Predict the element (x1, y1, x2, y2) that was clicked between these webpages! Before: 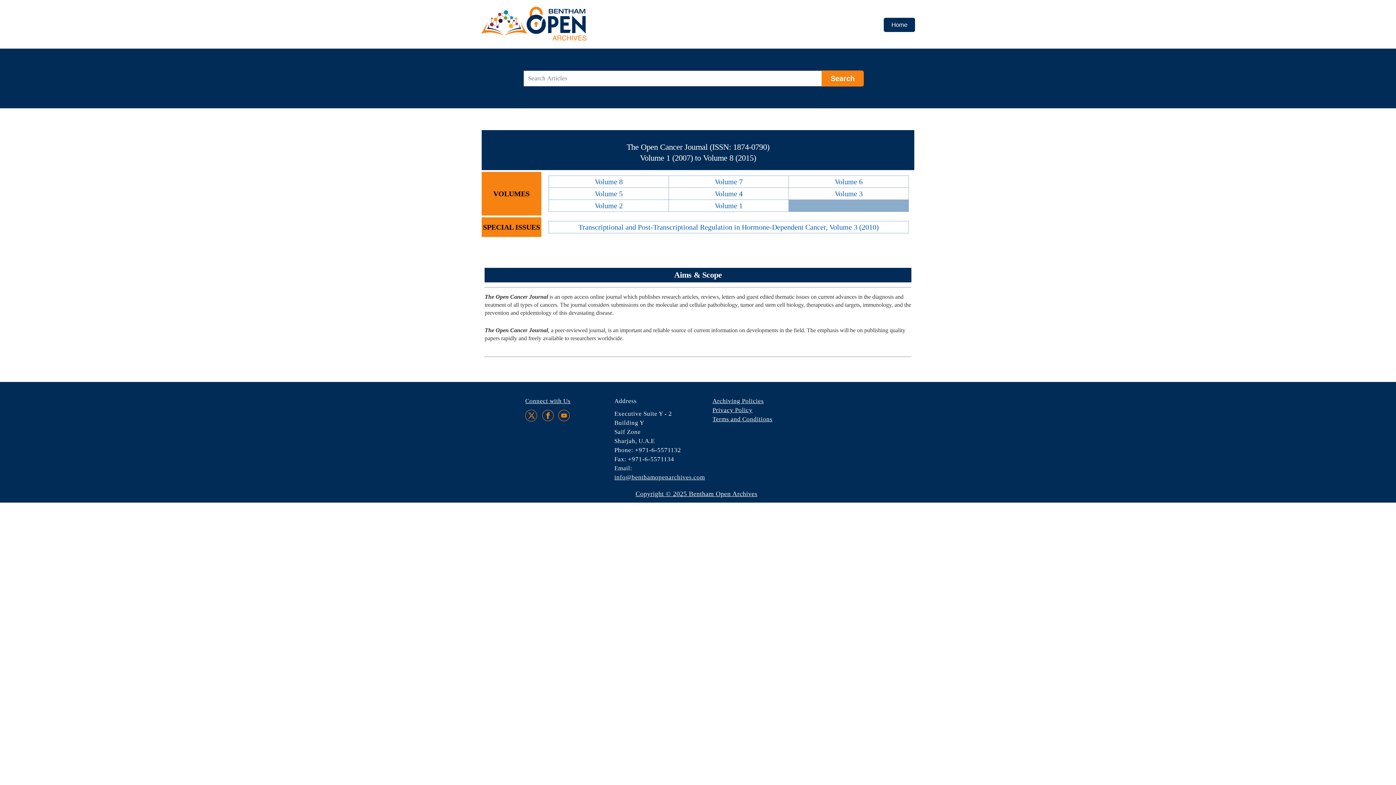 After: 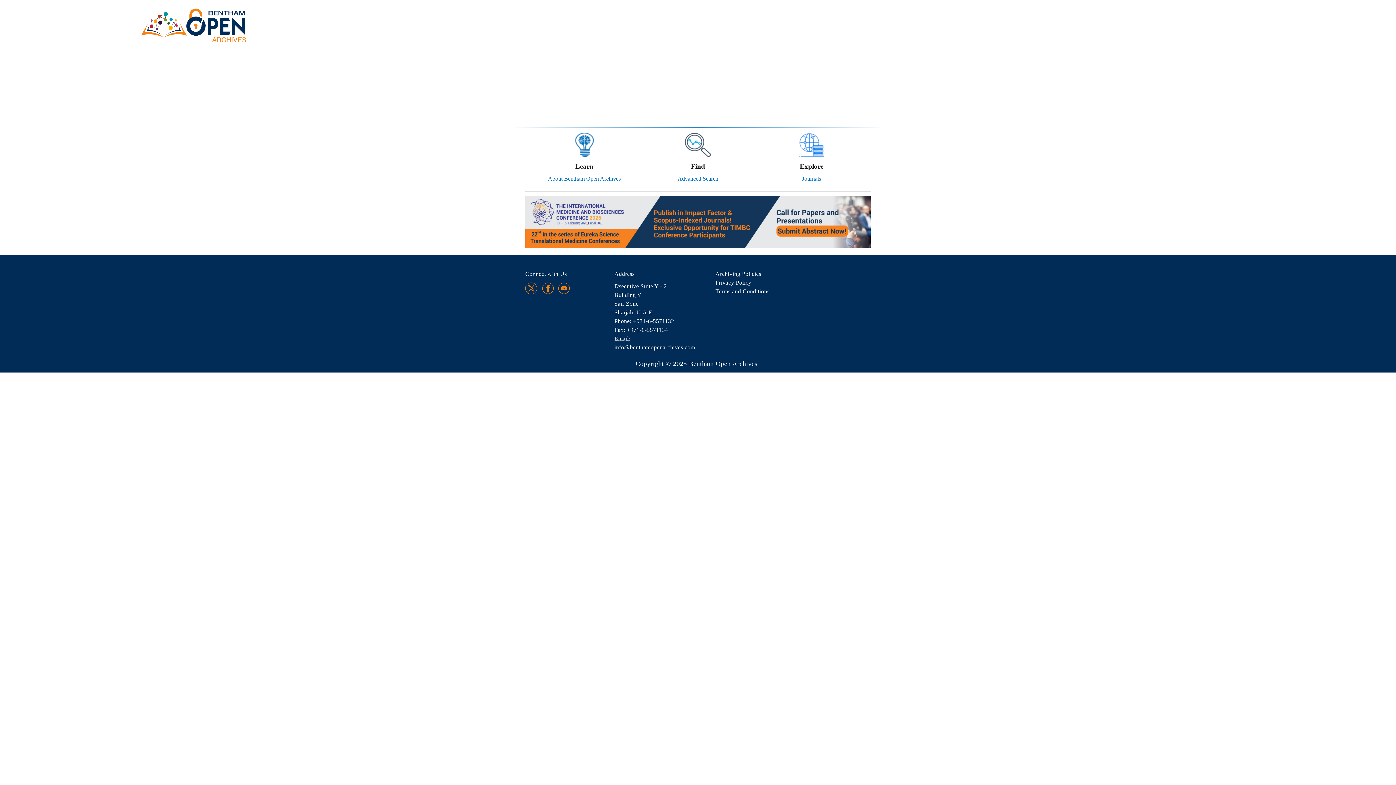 Action: bbox: (884, 17, 915, 32) label: Home